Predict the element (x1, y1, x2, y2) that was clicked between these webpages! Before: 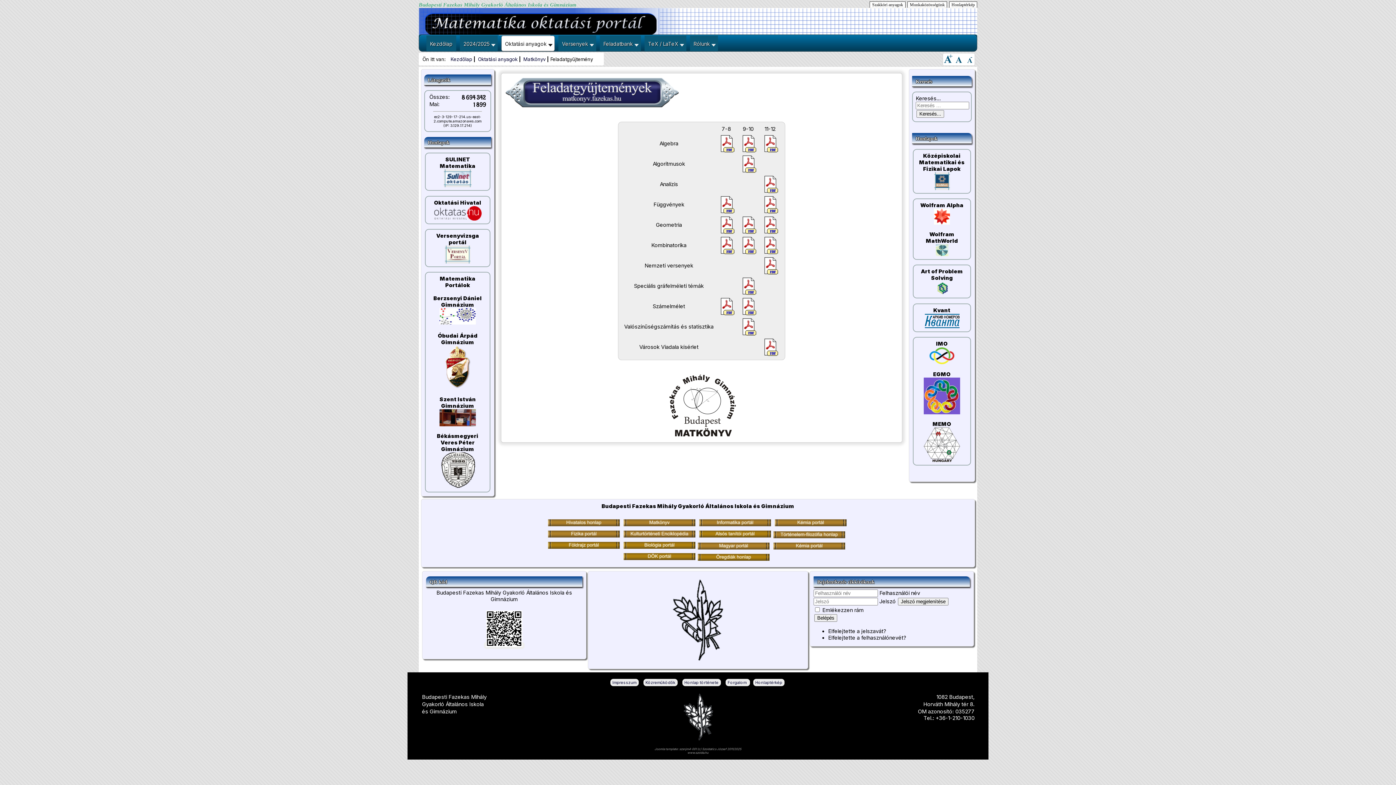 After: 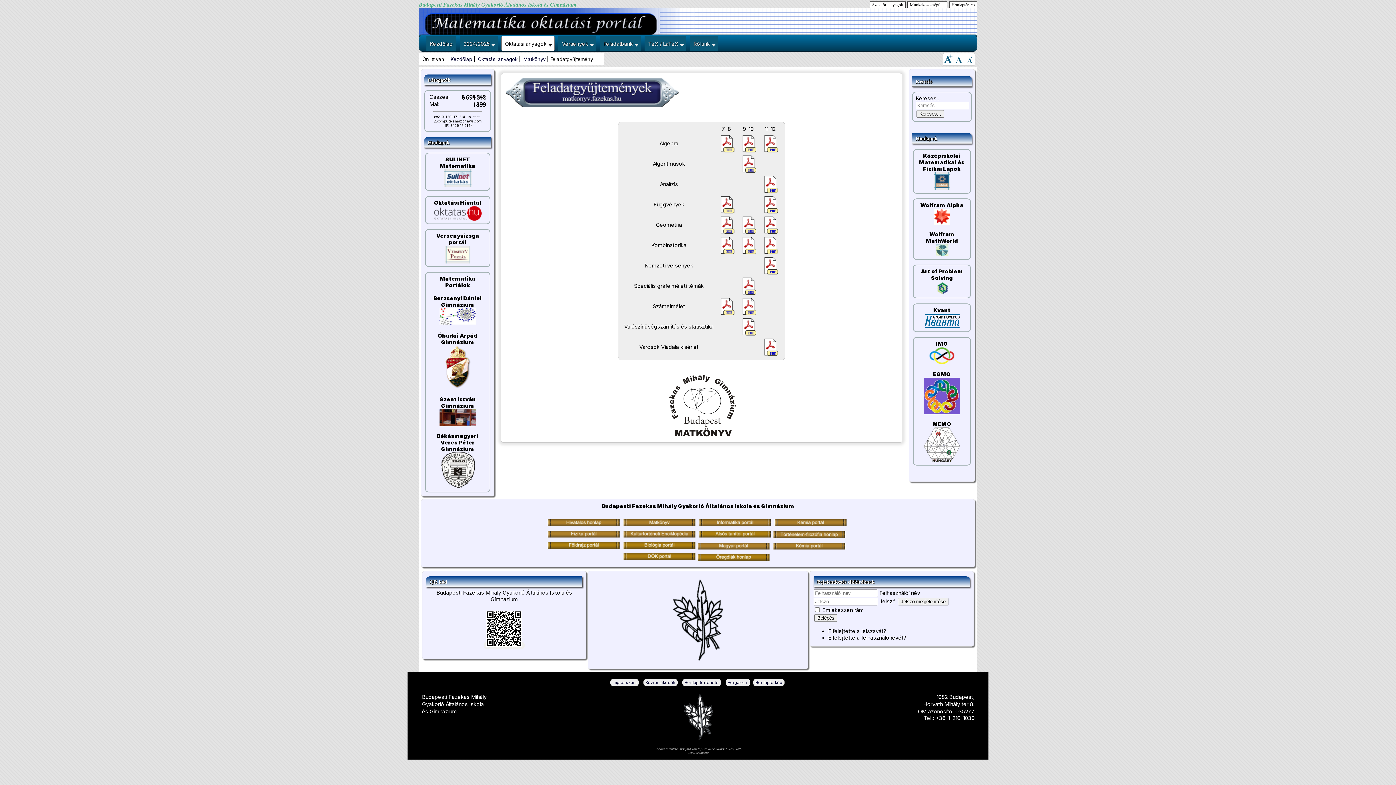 Action: bbox: (773, 520, 848, 529)